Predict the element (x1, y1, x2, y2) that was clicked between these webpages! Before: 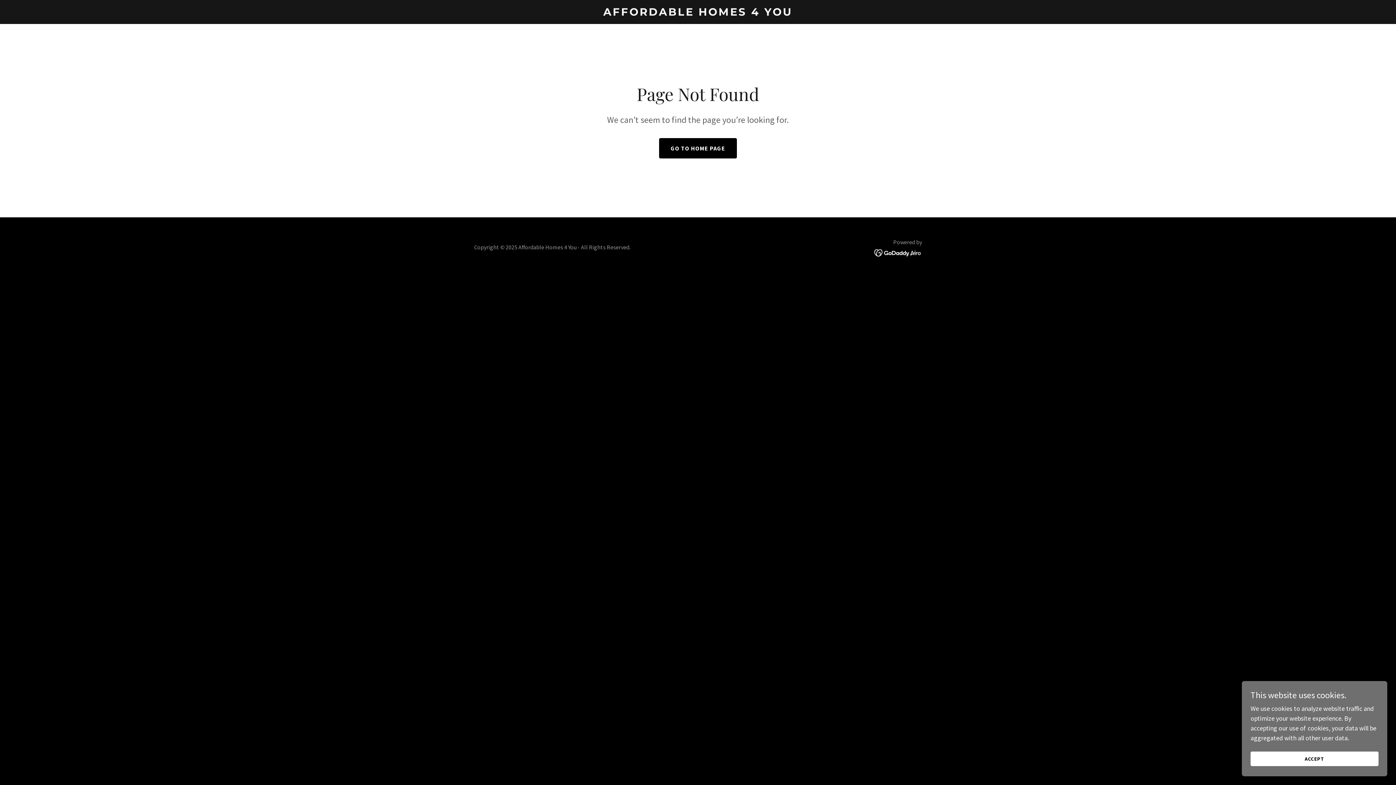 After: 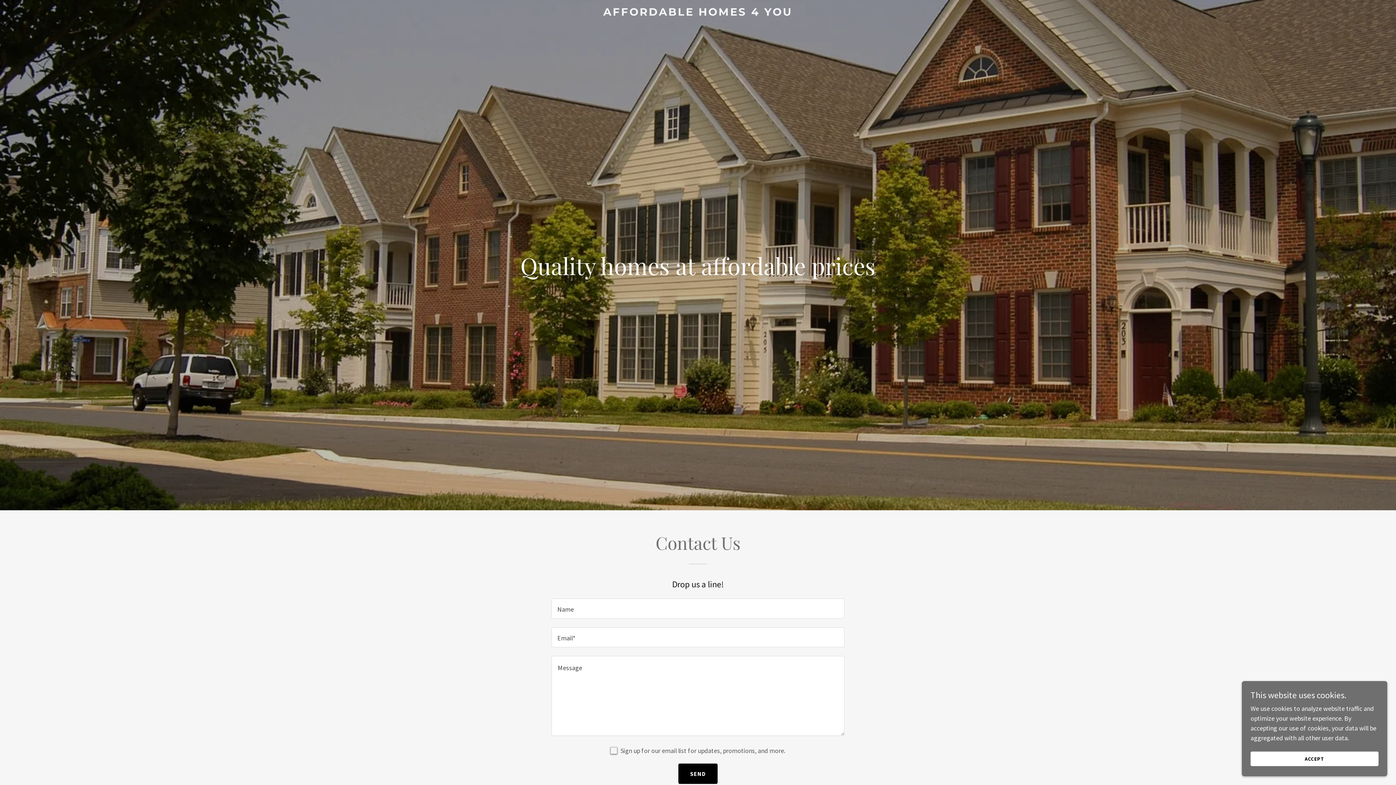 Action: label: GO TO HOME PAGE bbox: (659, 138, 737, 158)